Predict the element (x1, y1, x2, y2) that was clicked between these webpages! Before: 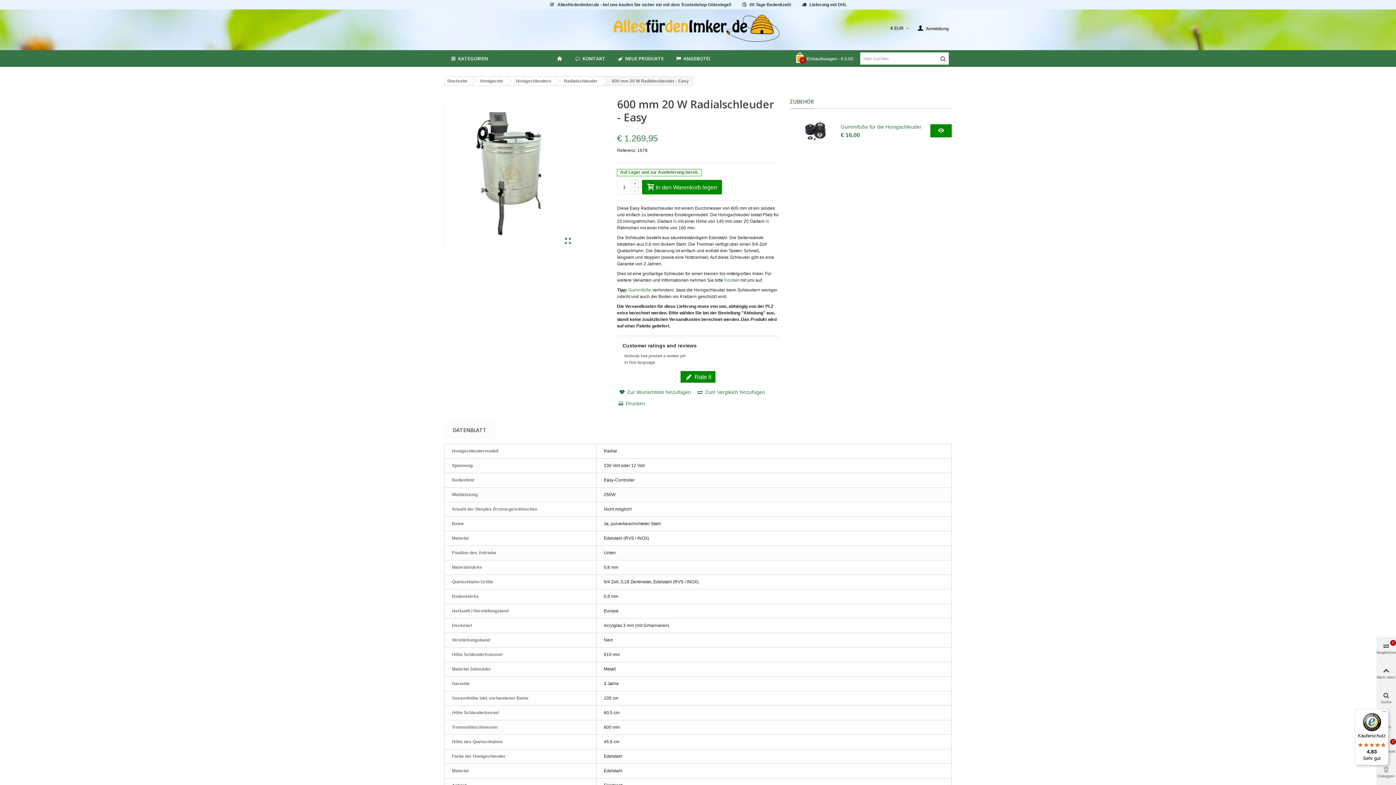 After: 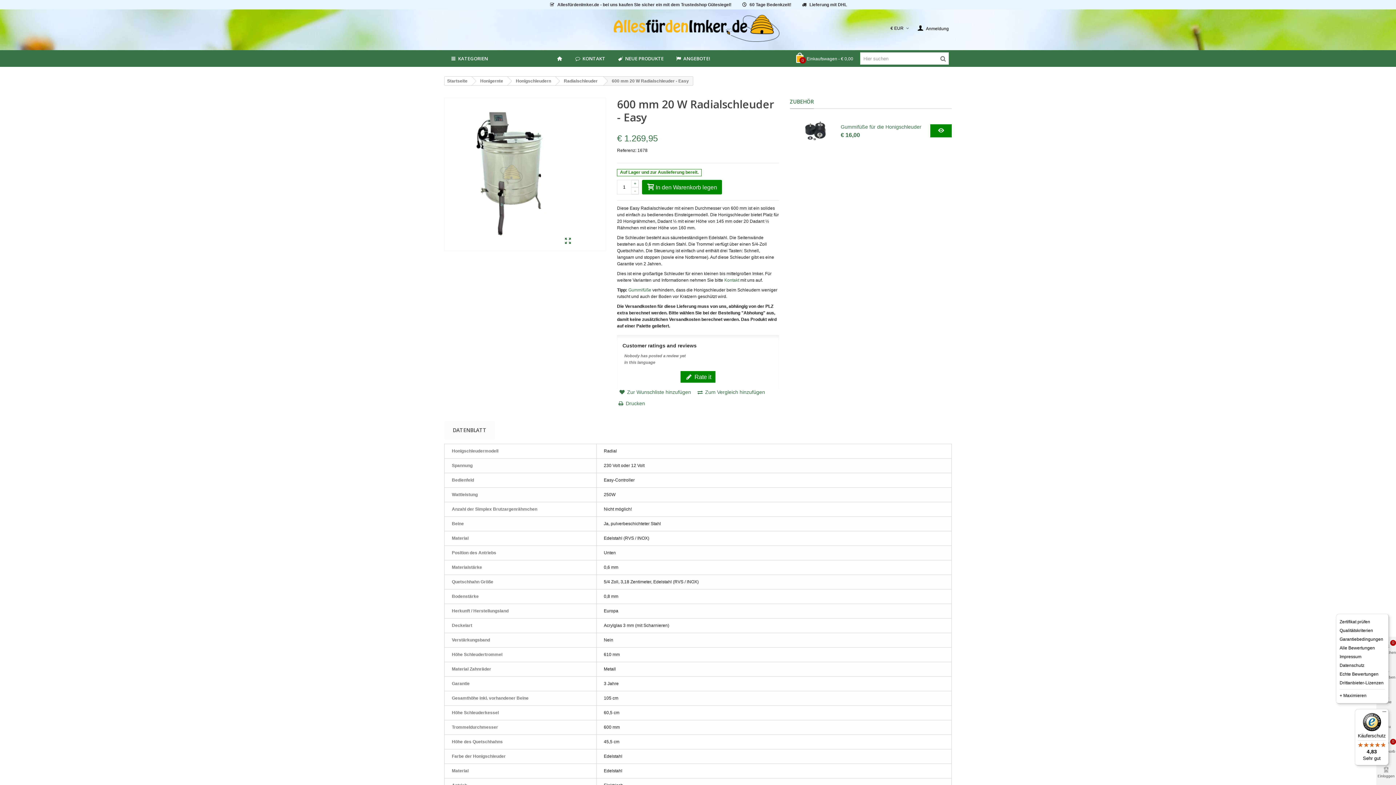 Action: label: Menü bbox: (1380, 709, 1389, 718)